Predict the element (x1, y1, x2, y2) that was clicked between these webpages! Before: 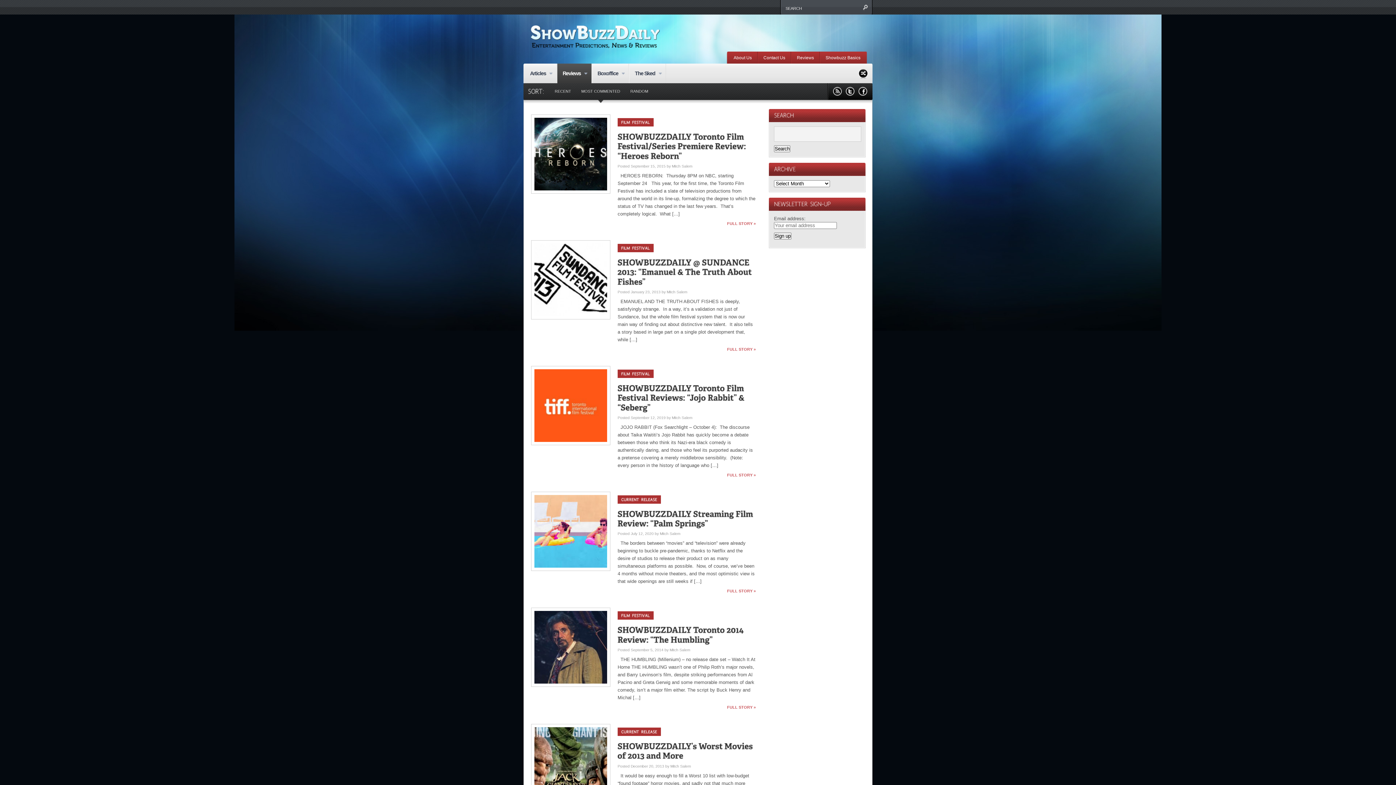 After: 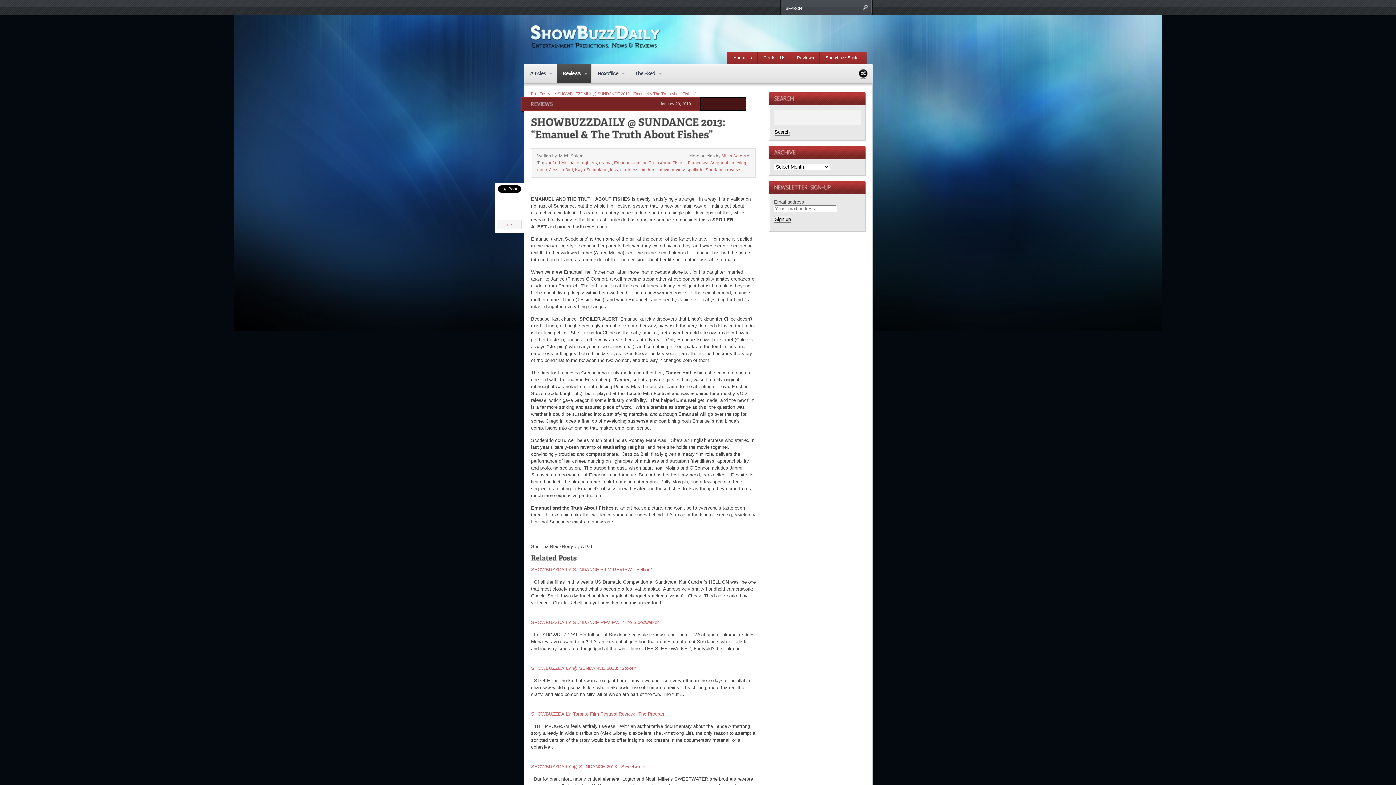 Action: bbox: (534, 243, 607, 316)